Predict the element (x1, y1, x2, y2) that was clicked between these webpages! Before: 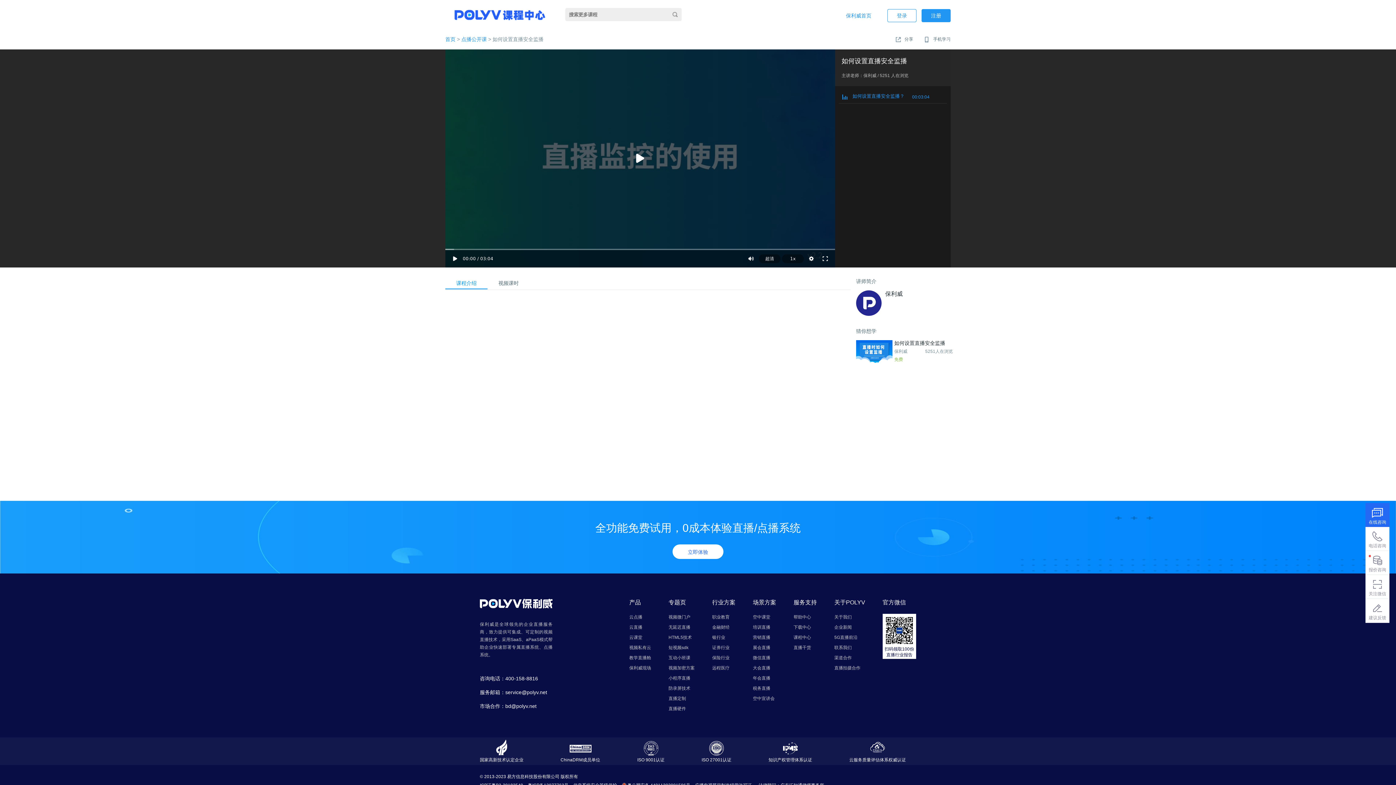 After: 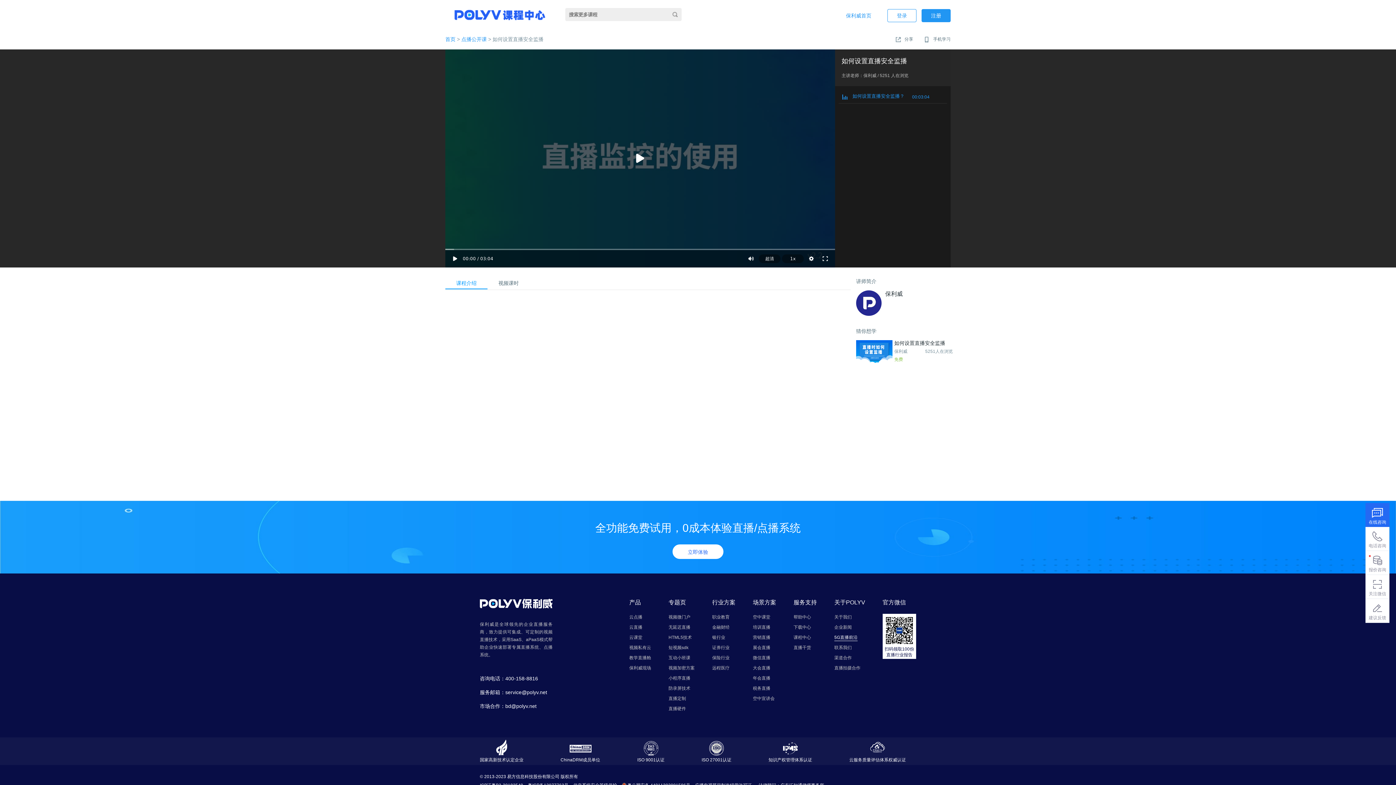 Action: label: 5G直播前沿 bbox: (834, 635, 857, 641)